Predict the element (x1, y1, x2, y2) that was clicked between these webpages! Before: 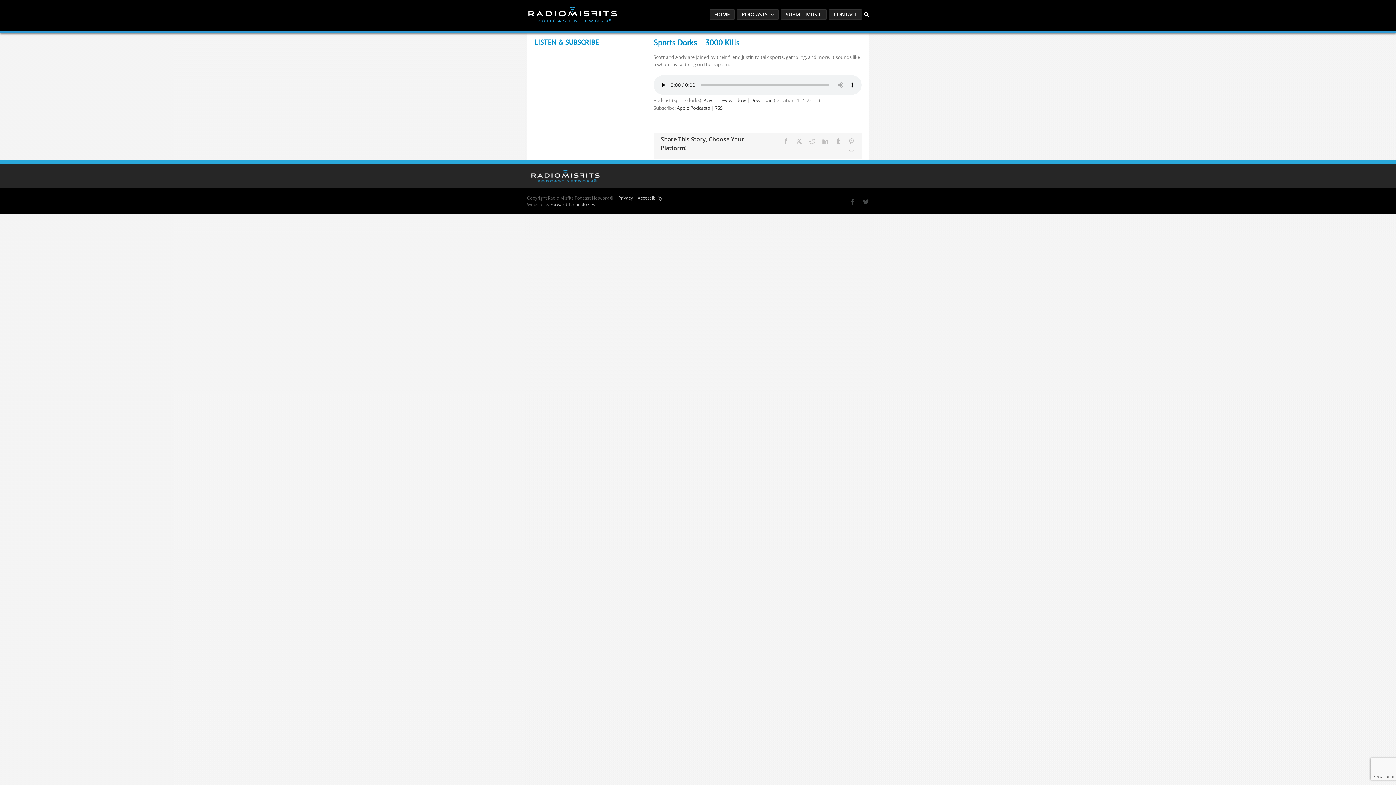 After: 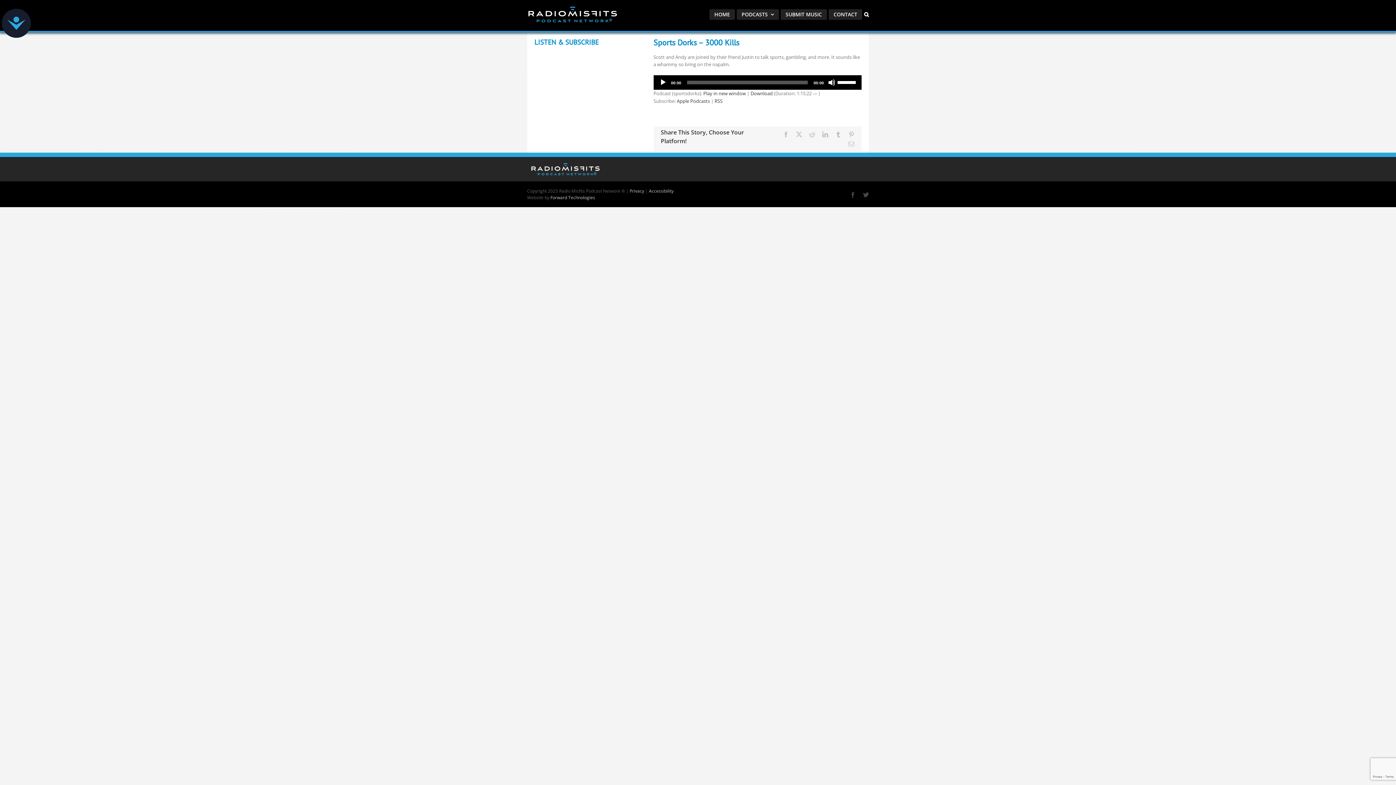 Action: bbox: (783, 138, 789, 144) label: Facebook